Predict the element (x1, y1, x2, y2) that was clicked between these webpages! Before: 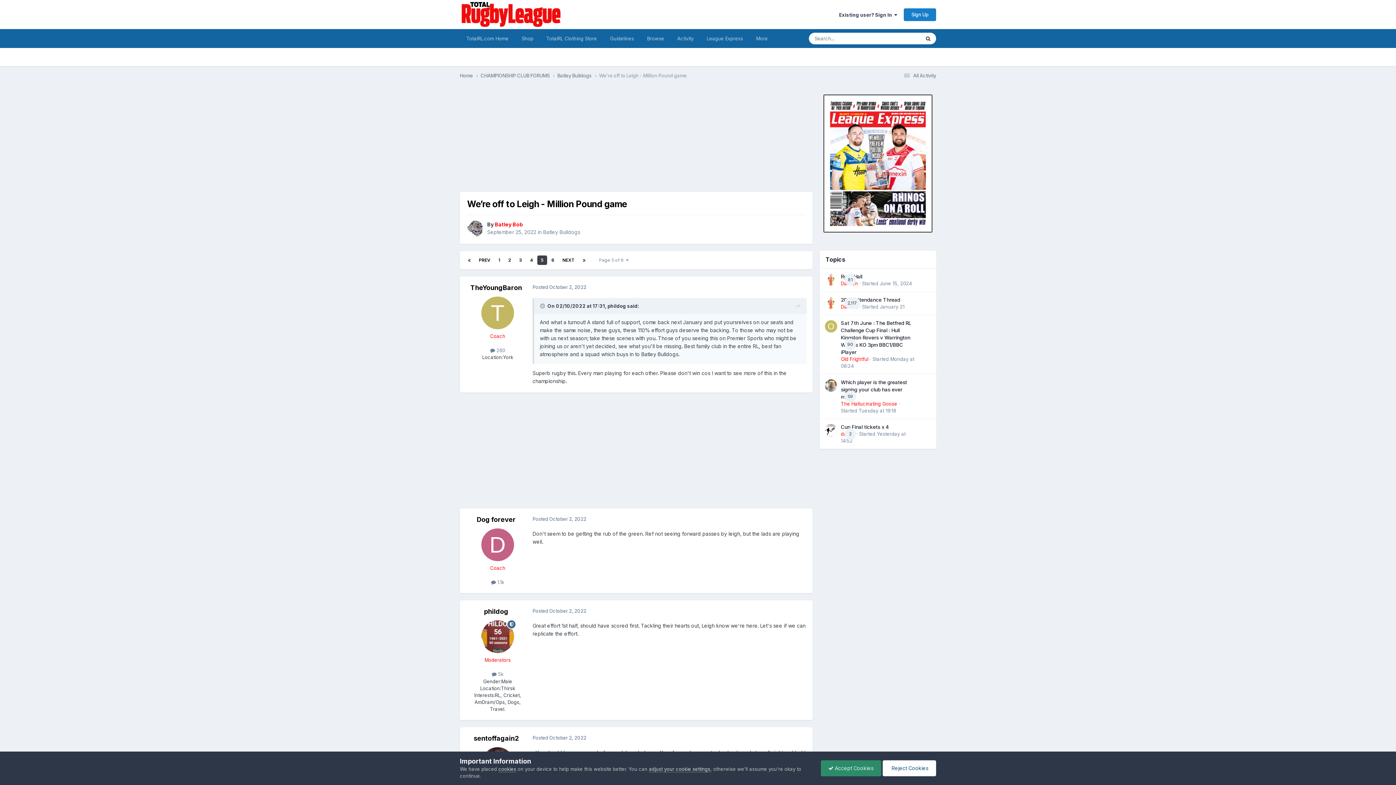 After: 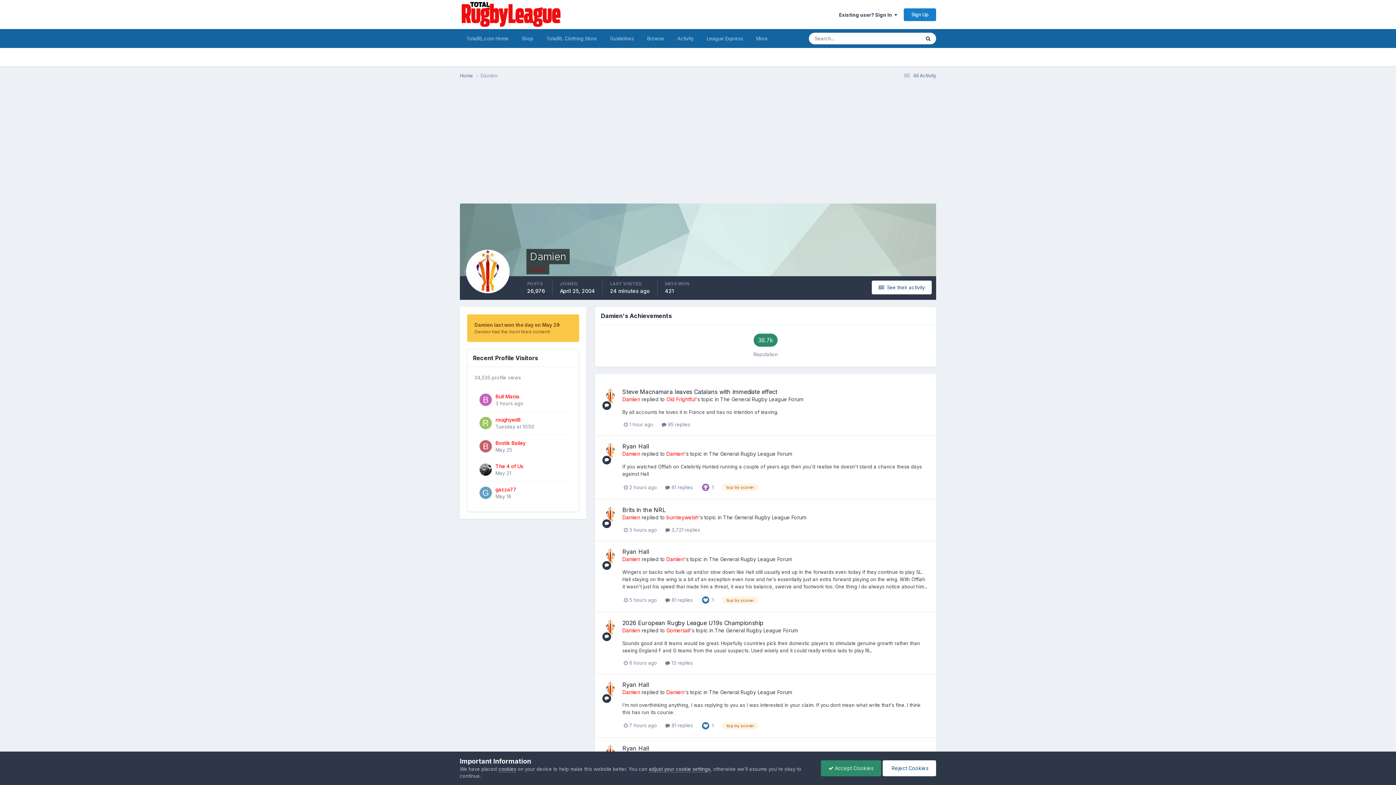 Action: bbox: (825, 297, 837, 309)